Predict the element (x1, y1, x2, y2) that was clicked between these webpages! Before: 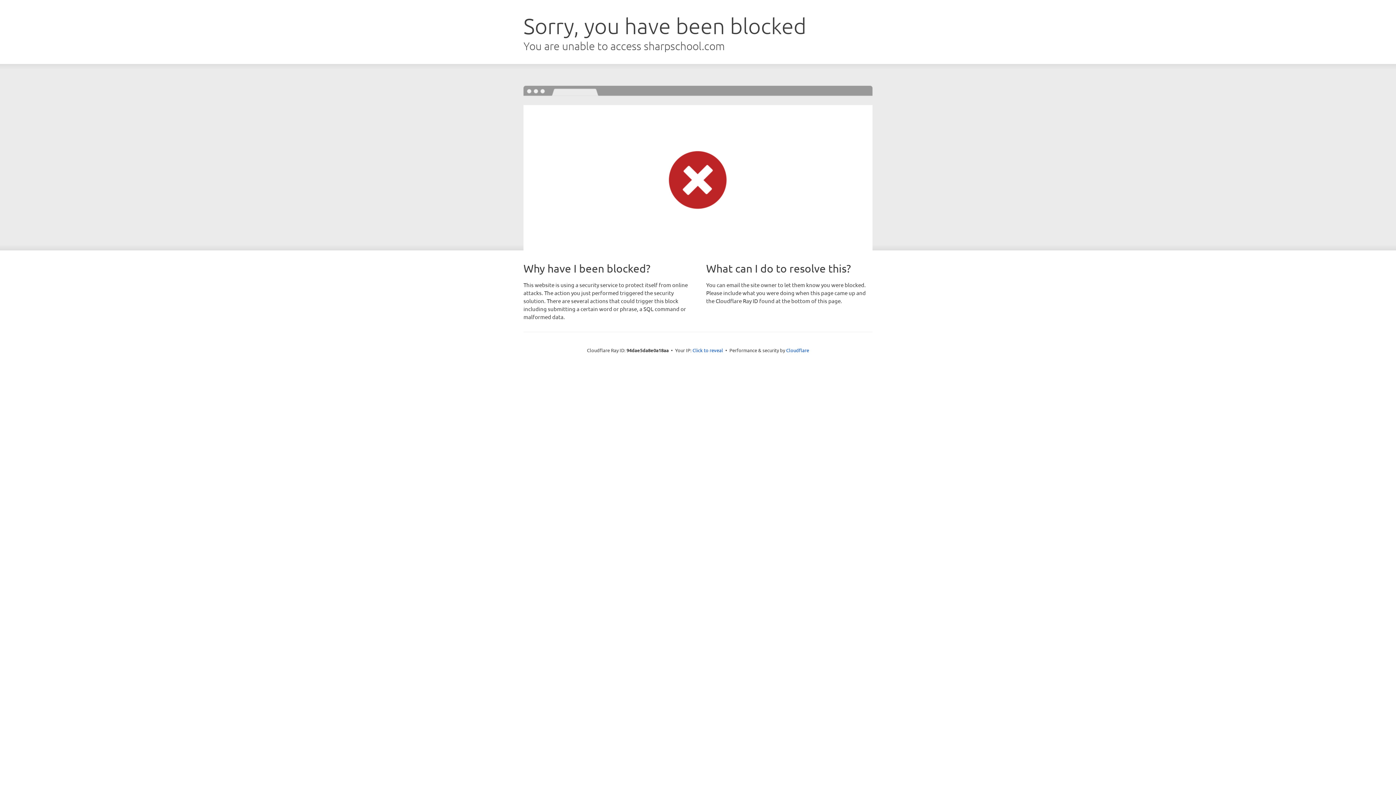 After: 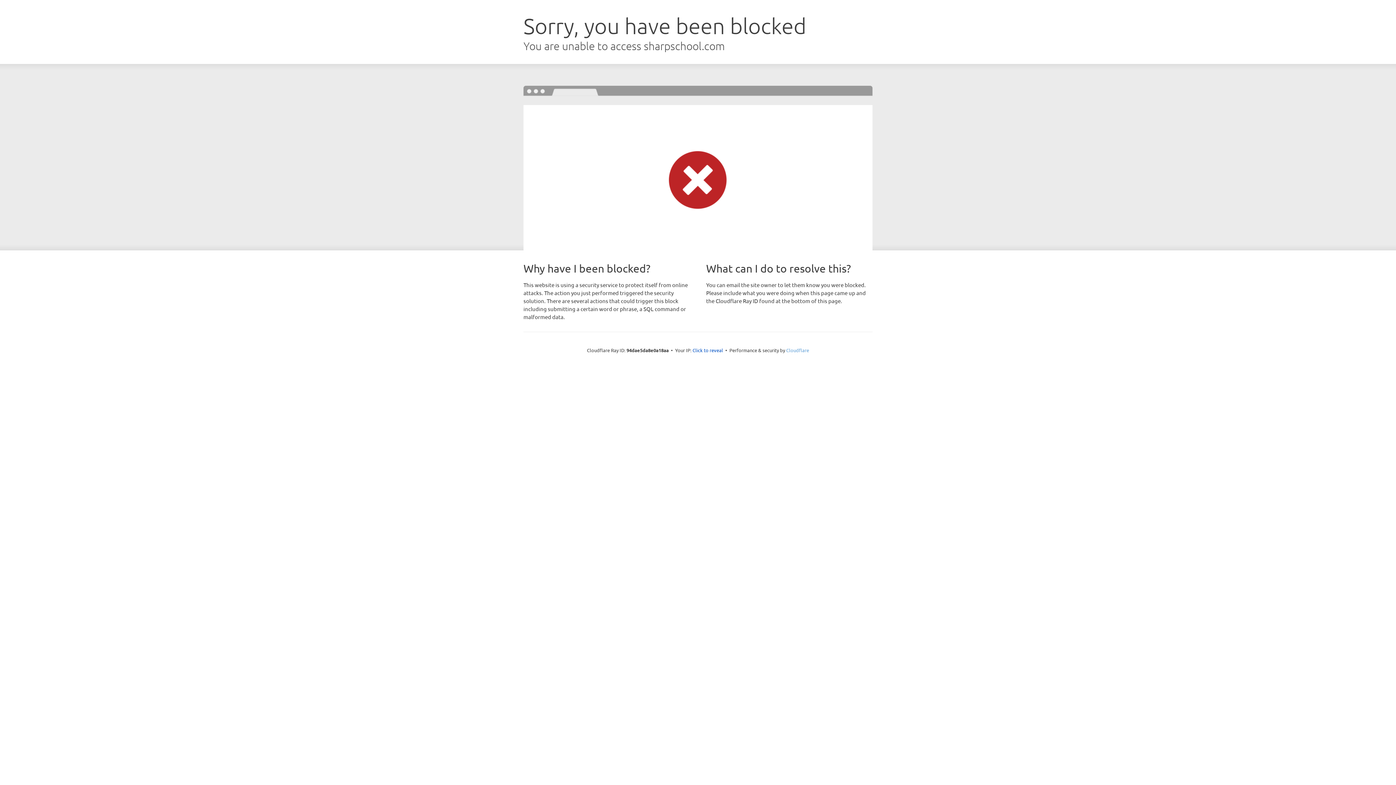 Action: label: Cloudflare bbox: (786, 347, 809, 353)